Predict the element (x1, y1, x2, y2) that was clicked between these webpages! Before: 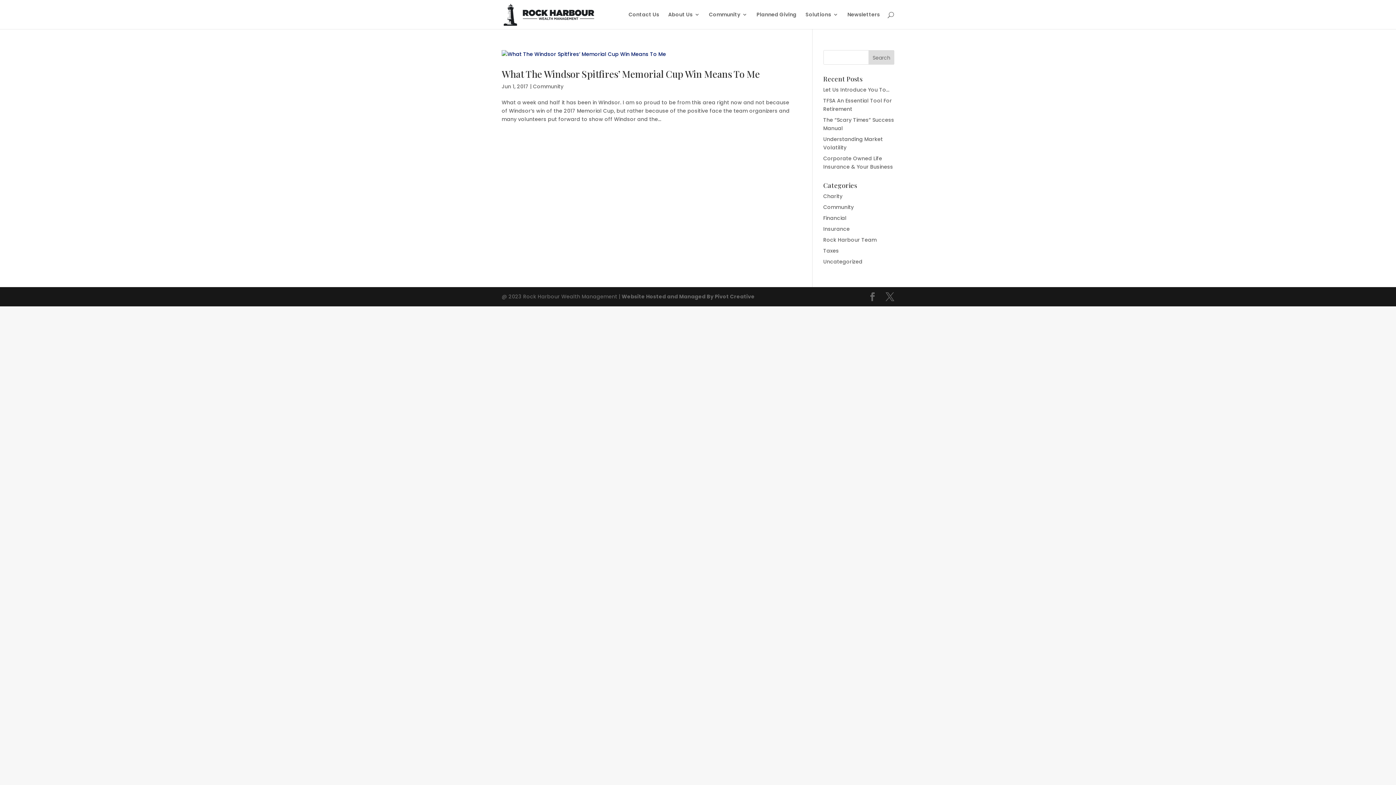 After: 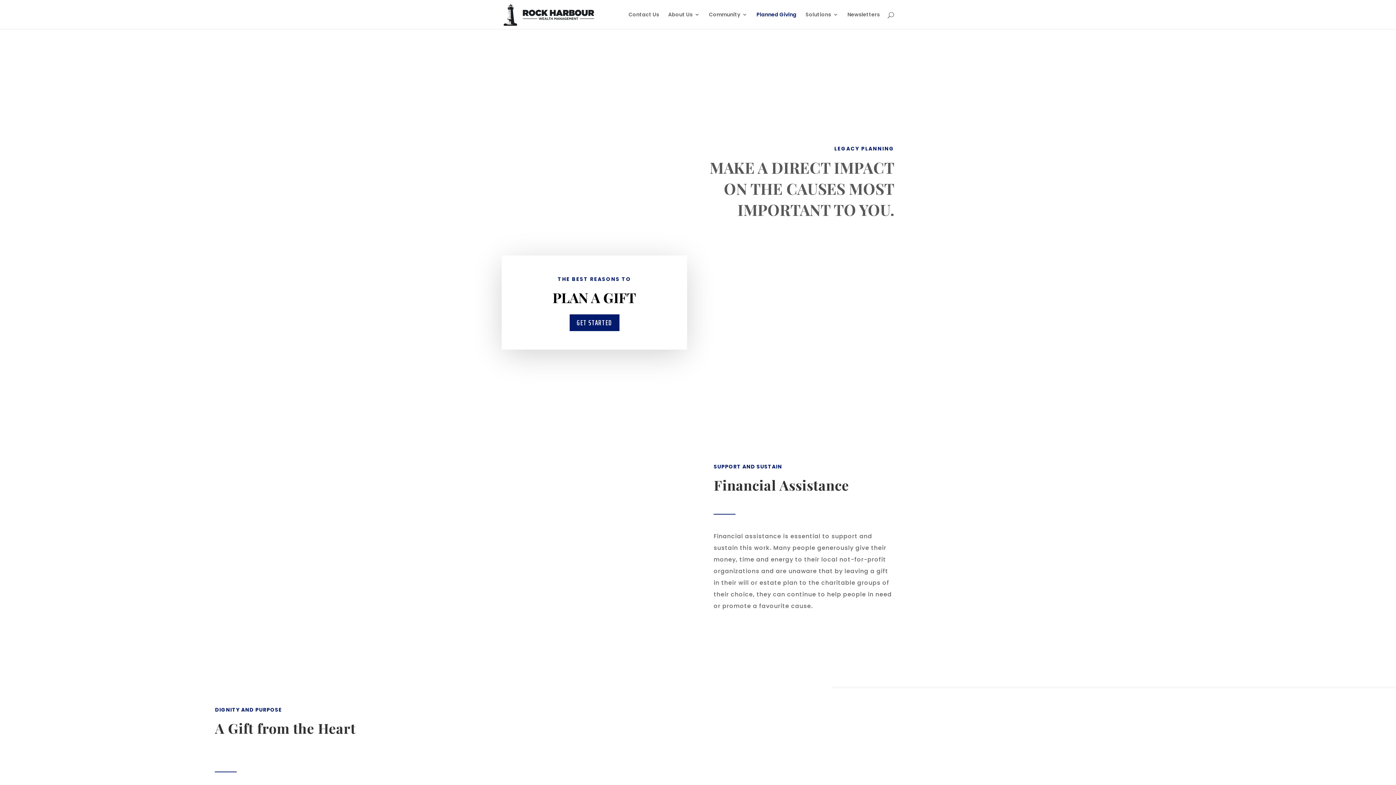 Action: bbox: (756, 12, 796, 29) label: Planned Giving